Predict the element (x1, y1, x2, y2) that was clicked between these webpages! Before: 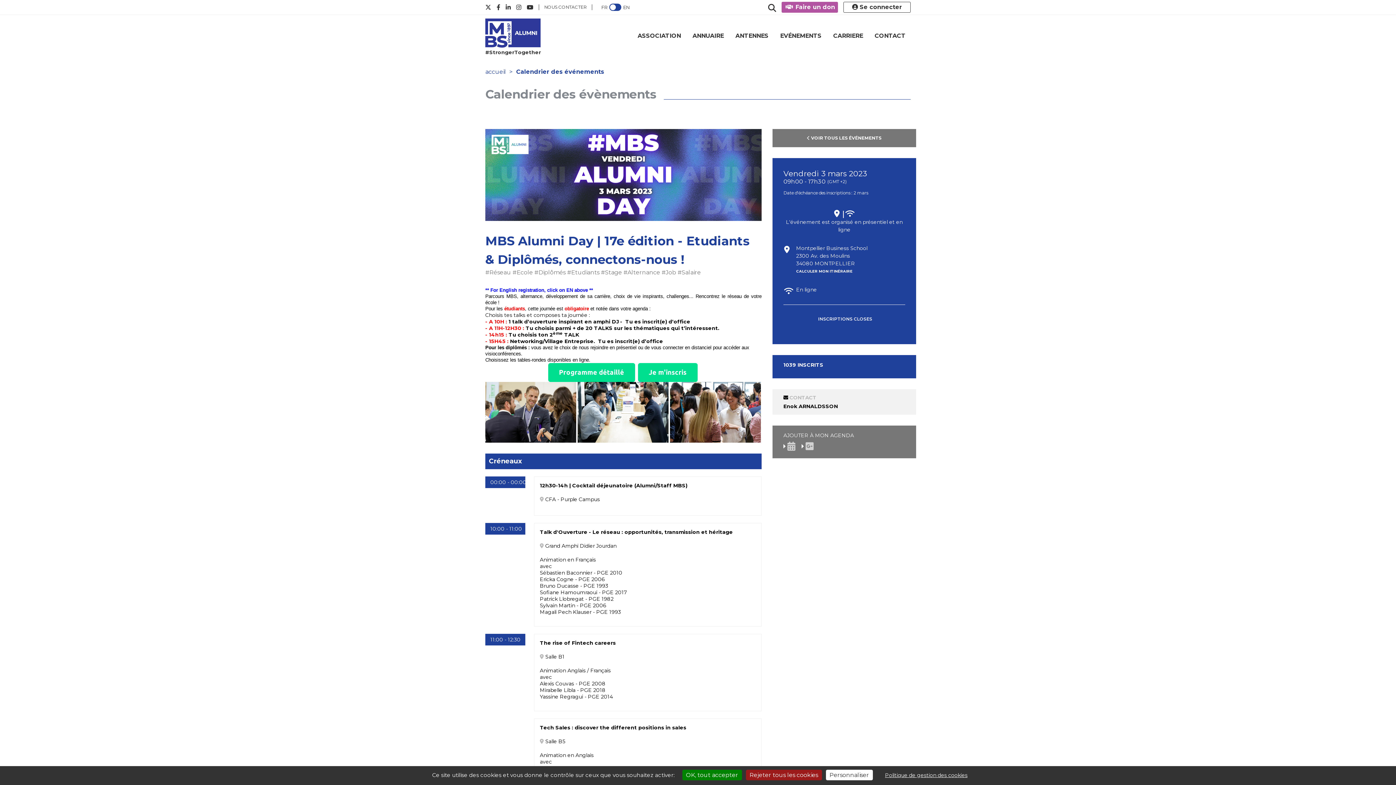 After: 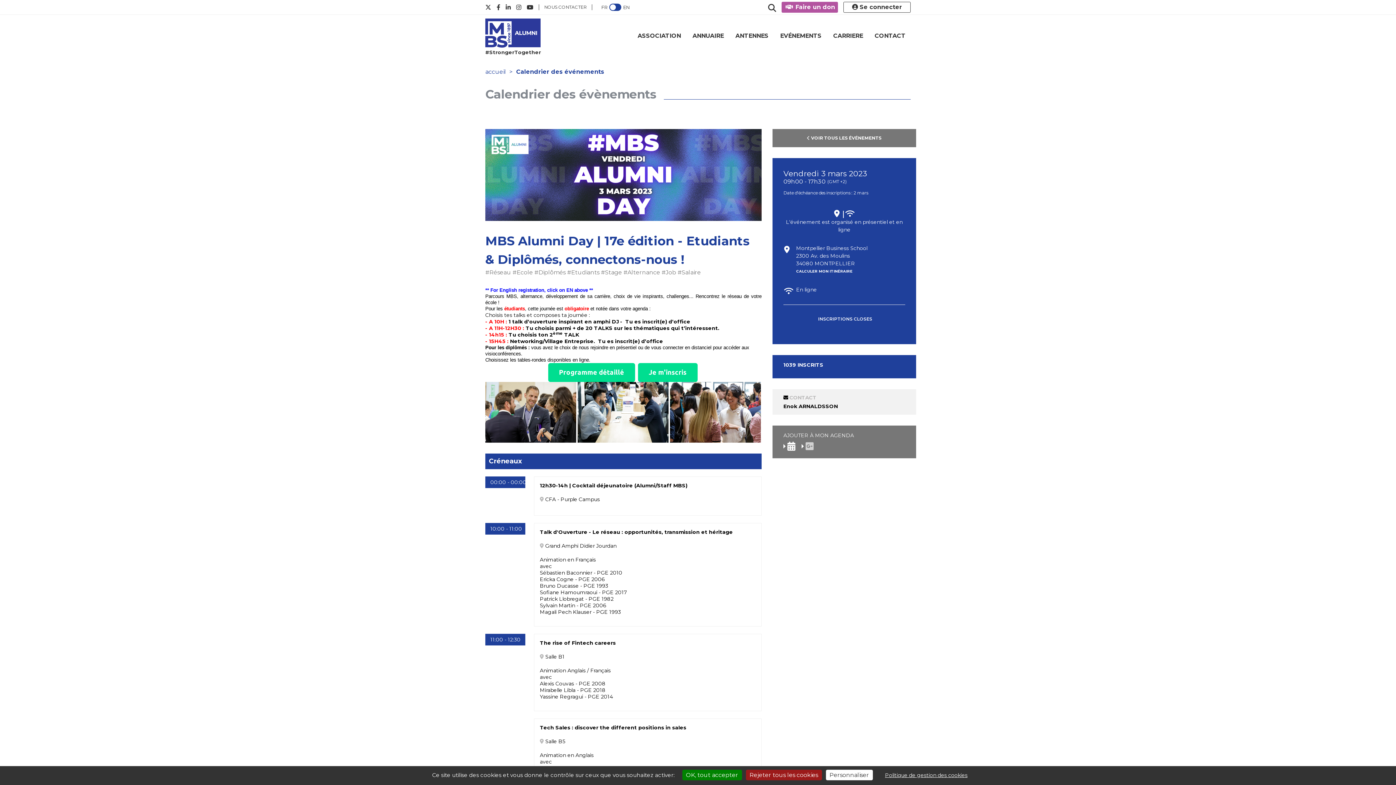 Action: bbox: (787, 444, 795, 451)